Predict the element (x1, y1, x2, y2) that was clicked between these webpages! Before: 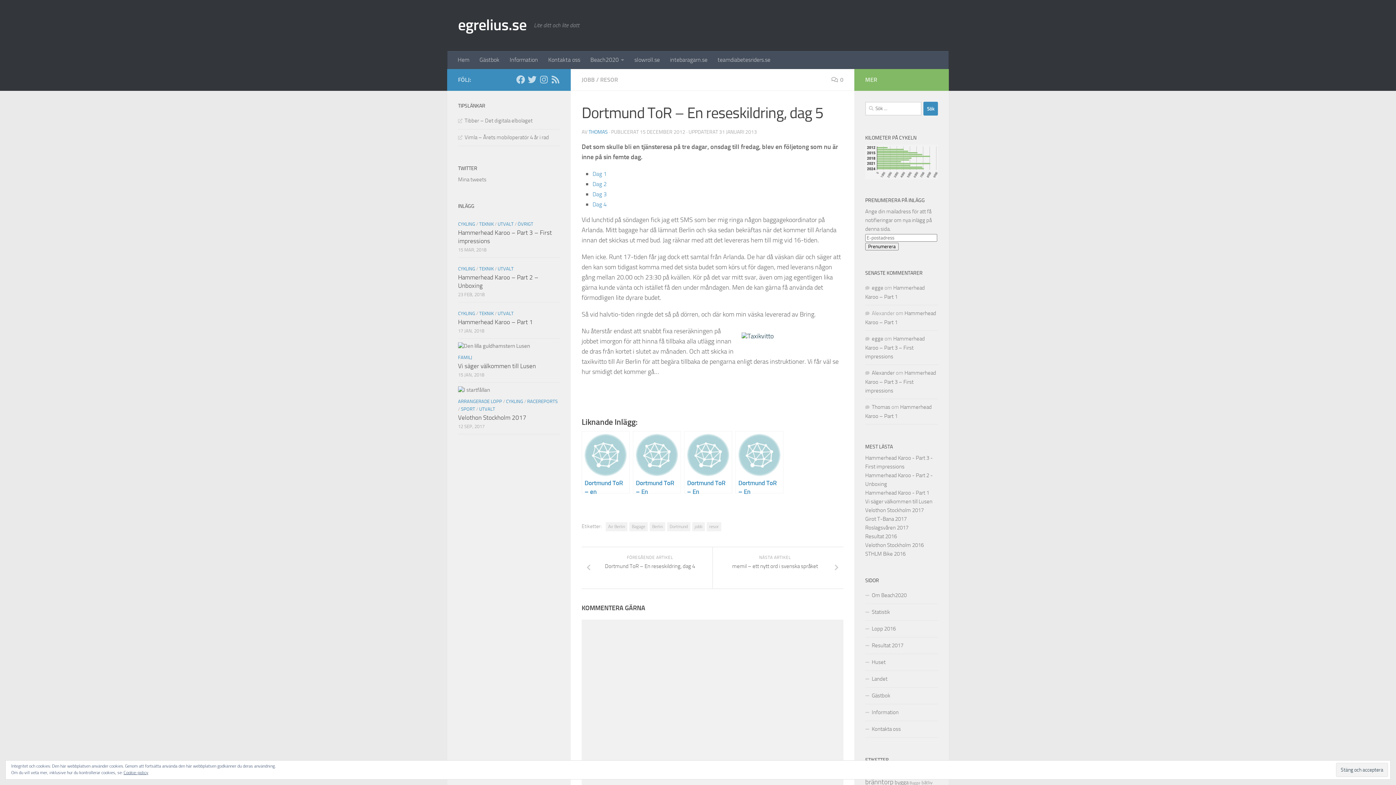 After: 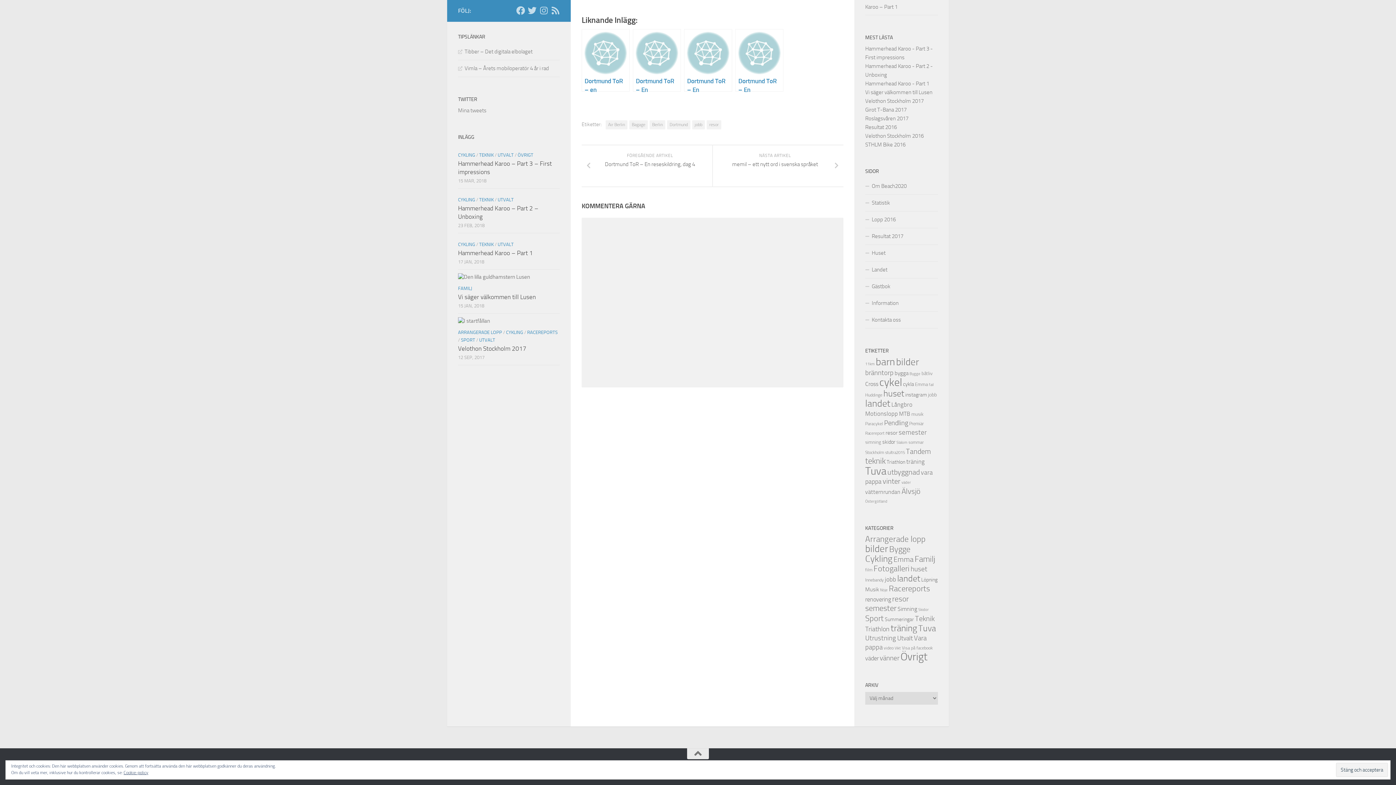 Action: bbox: (831, 76, 843, 83) label: 0